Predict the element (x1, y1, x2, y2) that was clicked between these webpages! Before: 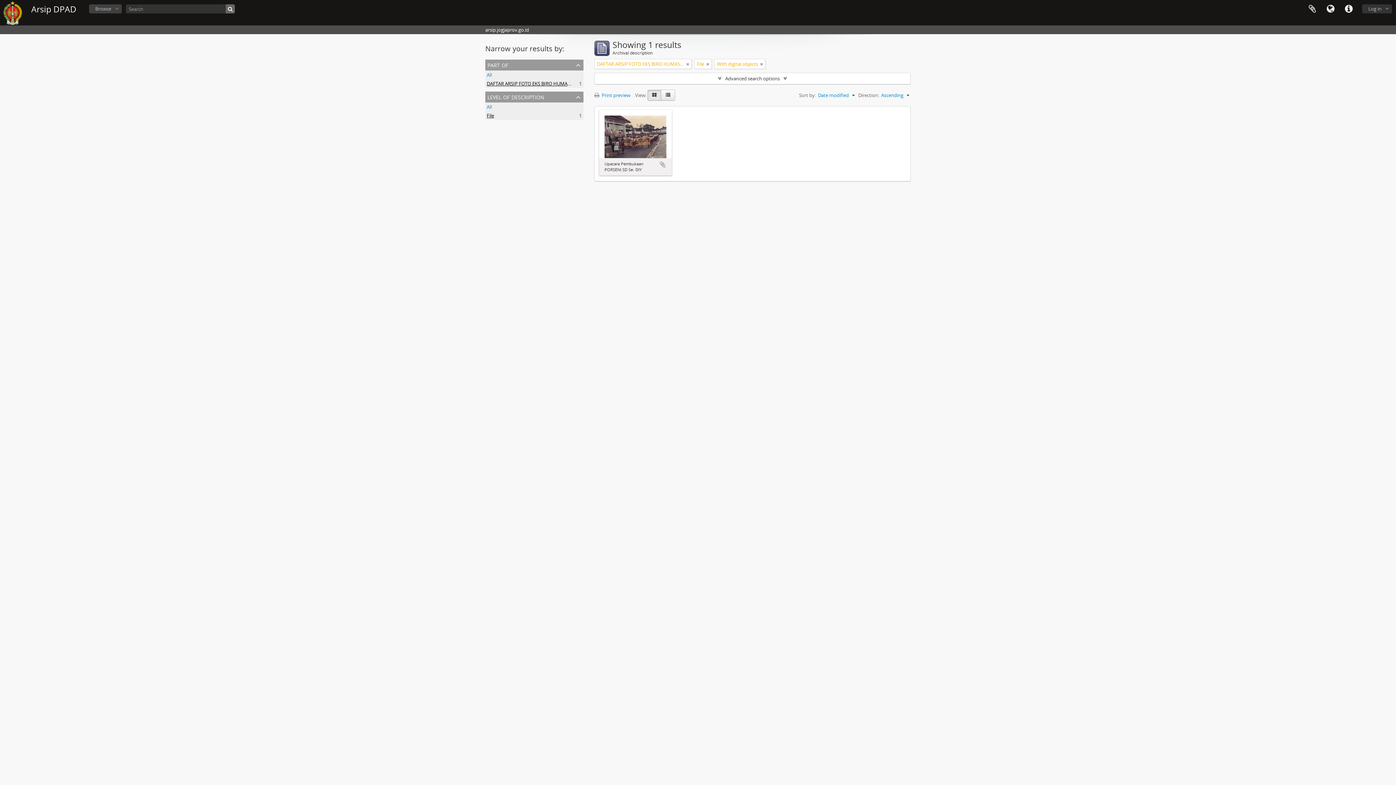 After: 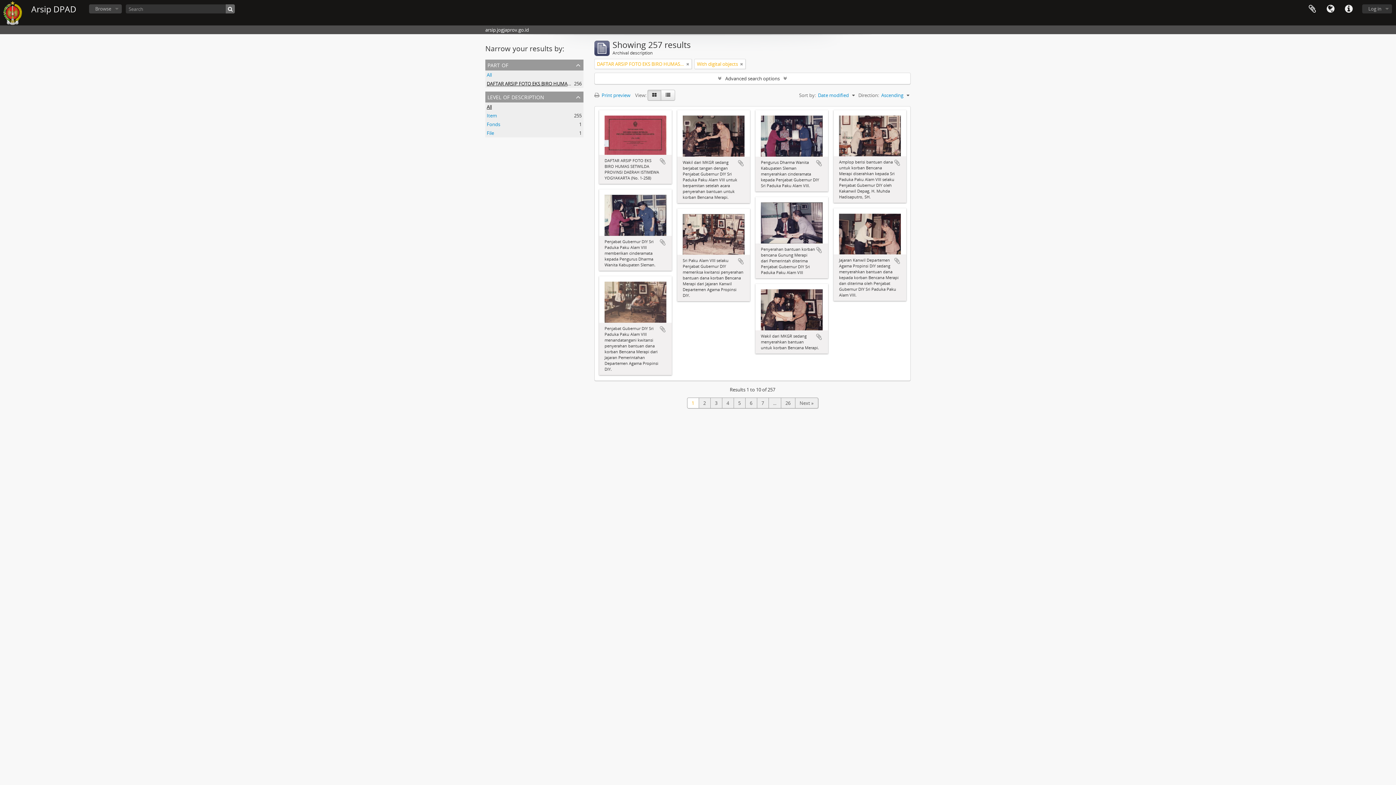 Action: bbox: (706, 60, 709, 67)